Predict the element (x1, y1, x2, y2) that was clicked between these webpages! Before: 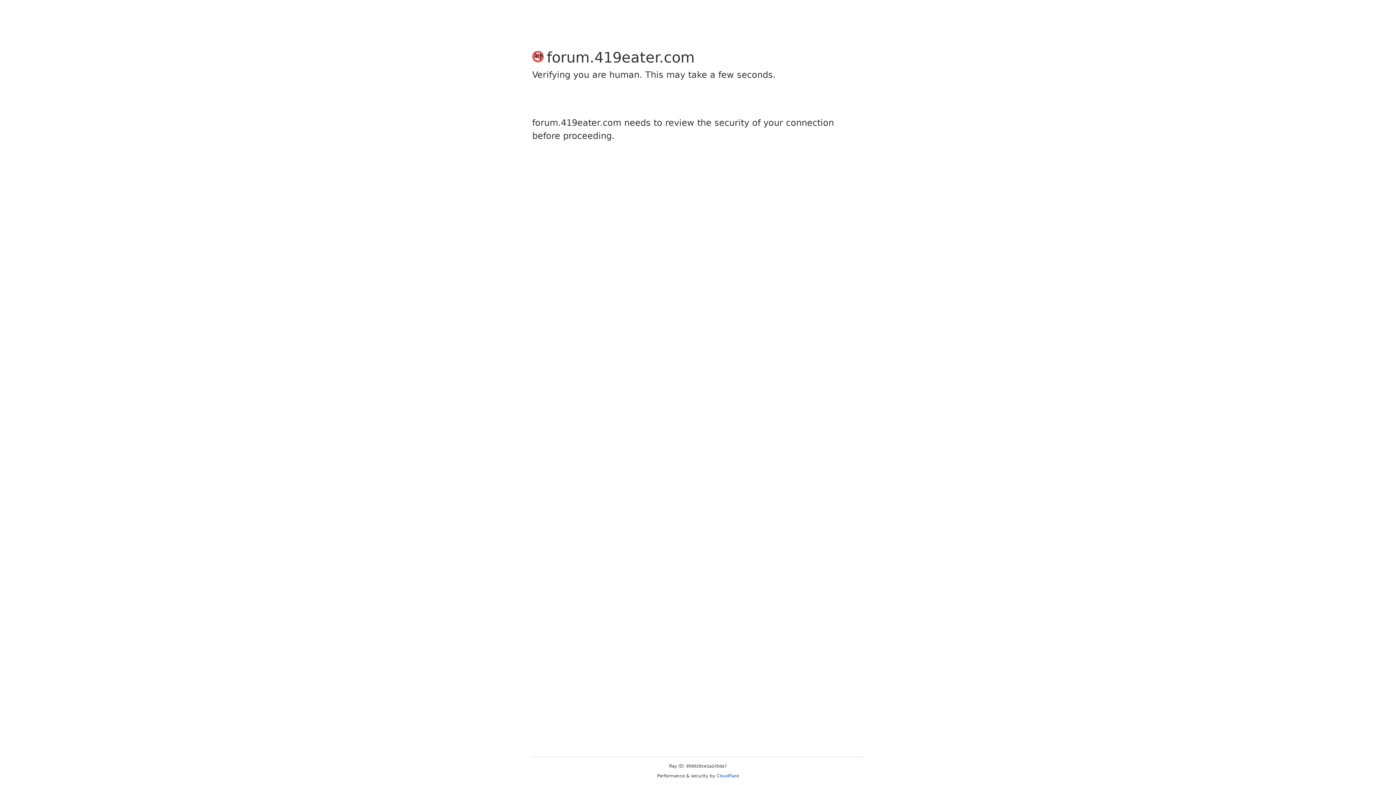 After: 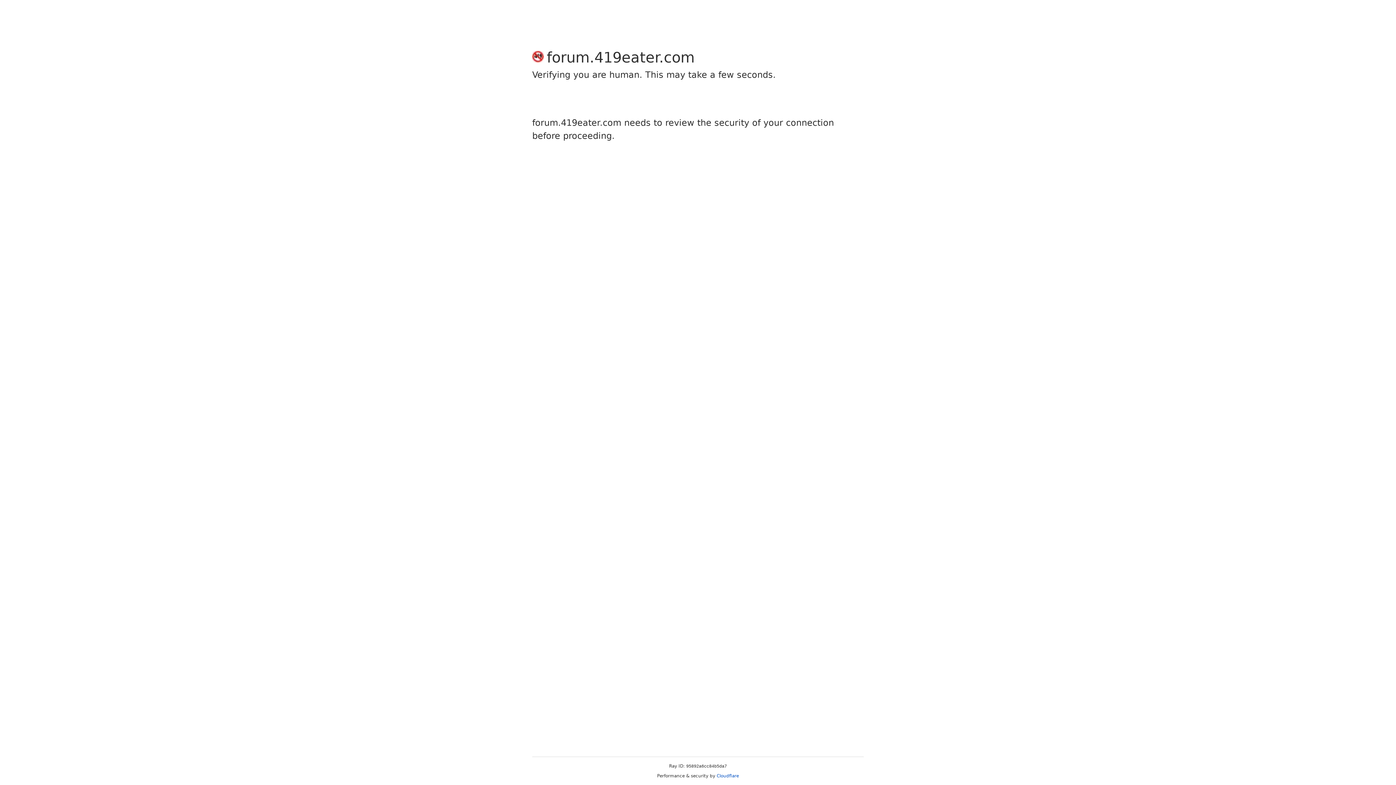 Action: bbox: (716, 773, 739, 778) label: Cloudflare